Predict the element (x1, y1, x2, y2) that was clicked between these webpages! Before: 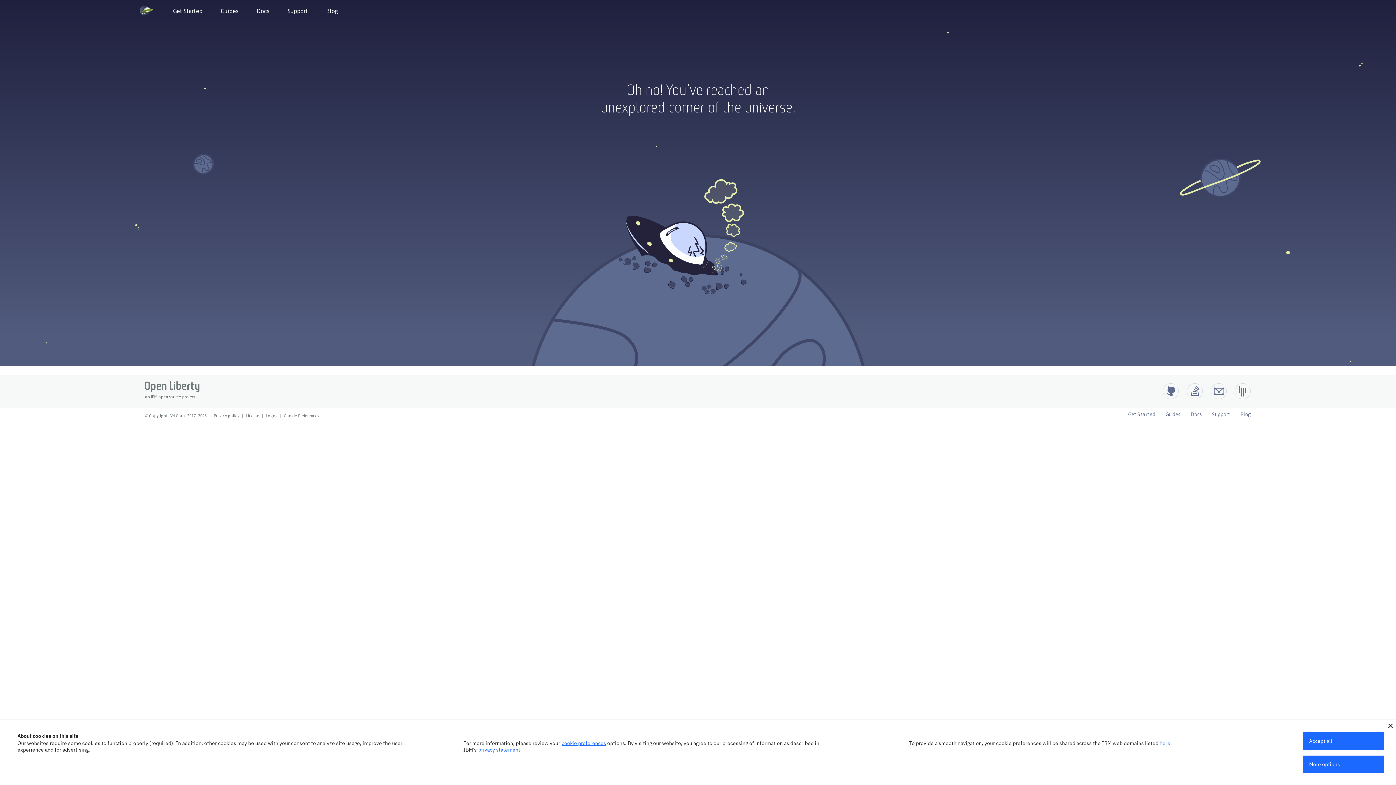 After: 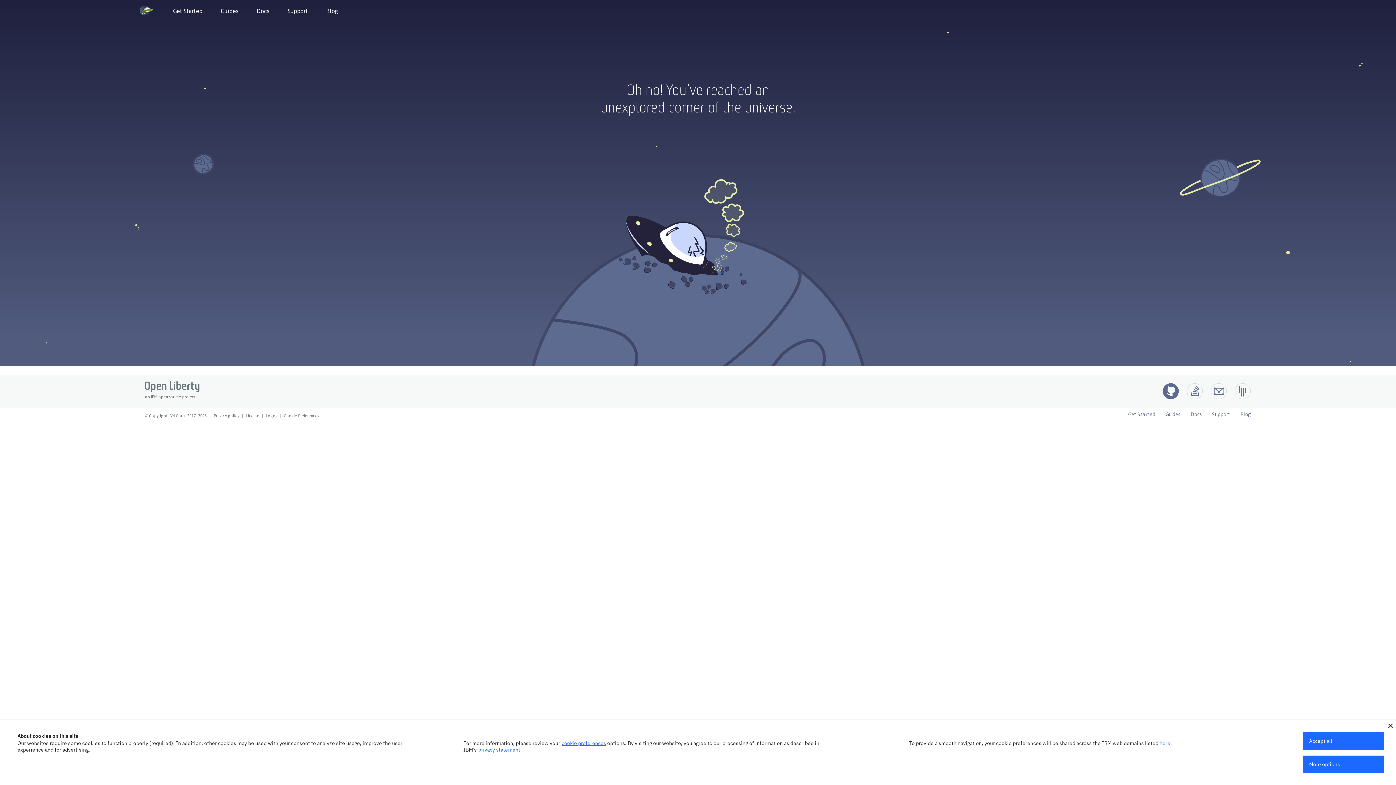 Action: label: Github bbox: (1162, 383, 1179, 399)